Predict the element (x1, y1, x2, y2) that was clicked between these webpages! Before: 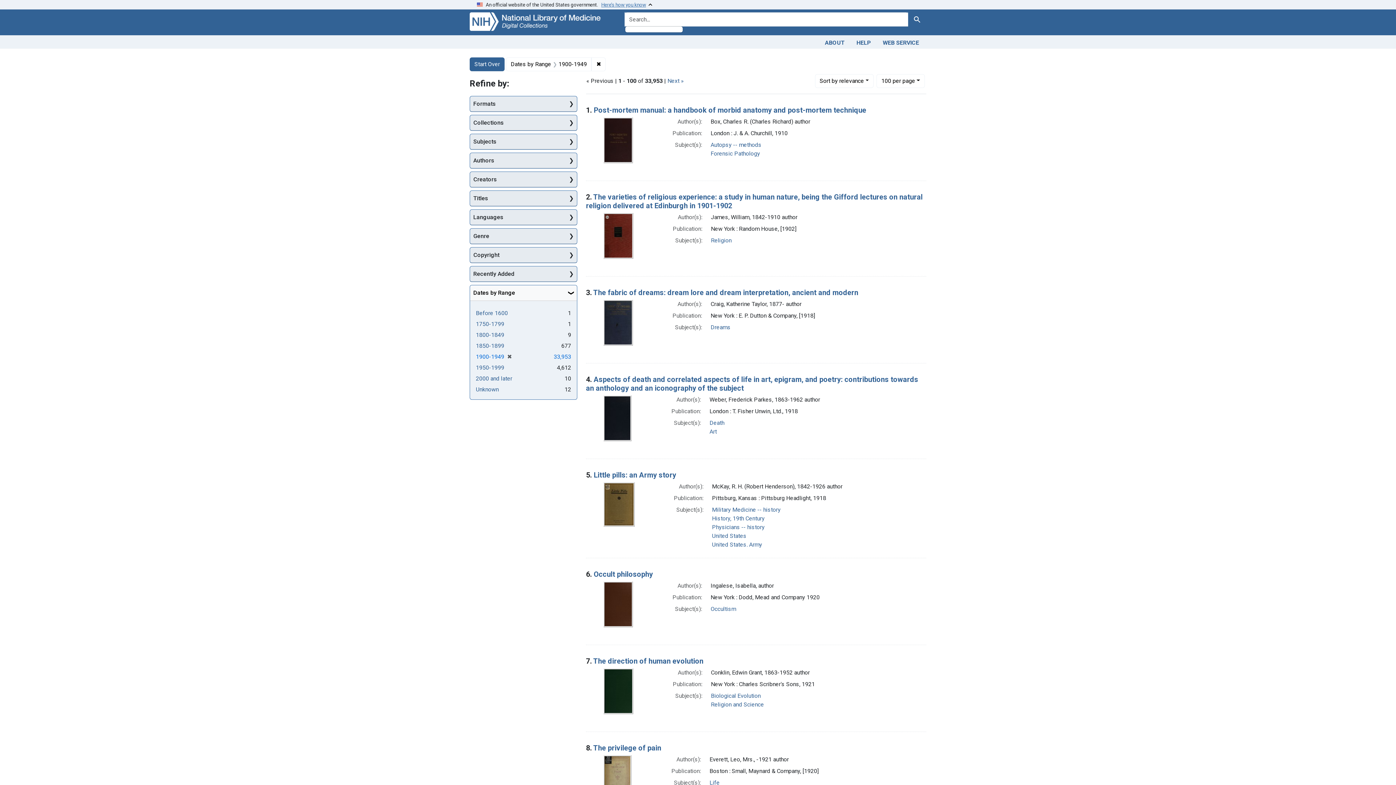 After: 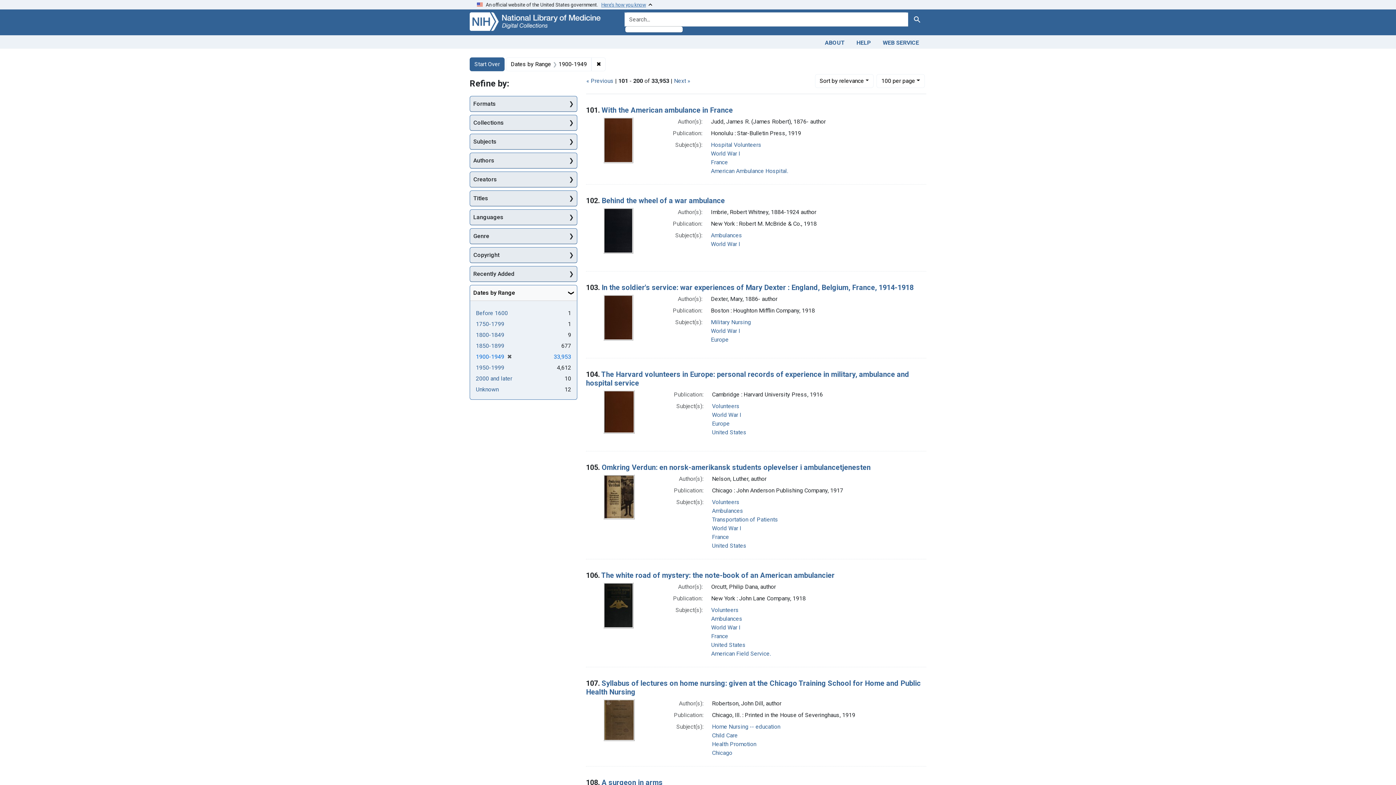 Action: bbox: (667, 77, 684, 84) label: Next »